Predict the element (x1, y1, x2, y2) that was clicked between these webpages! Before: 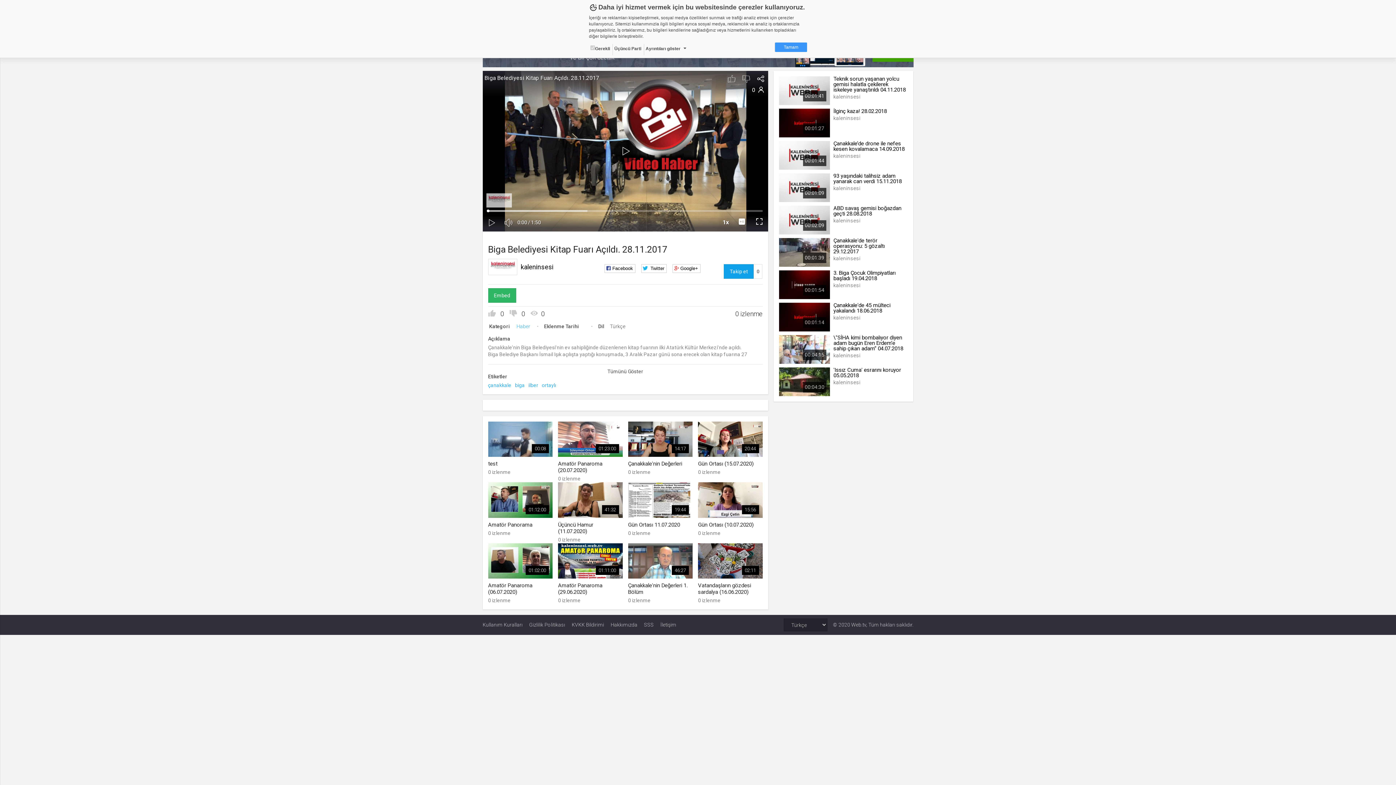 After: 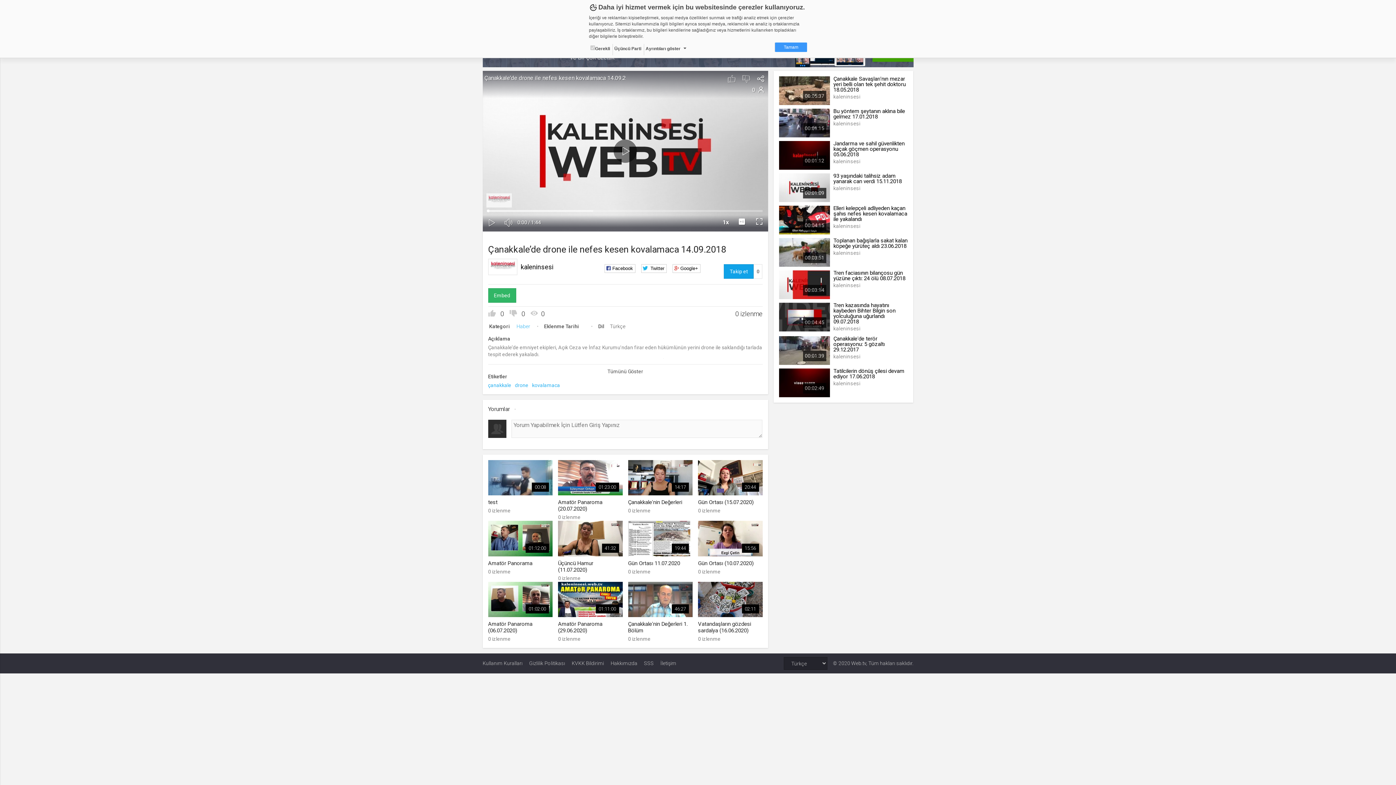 Action: label: 00:01:44
Çanakkale’de drone ile nefes kesen kovalamaca 14.09.2018
kaleninsesi bbox: (779, 141, 908, 160)